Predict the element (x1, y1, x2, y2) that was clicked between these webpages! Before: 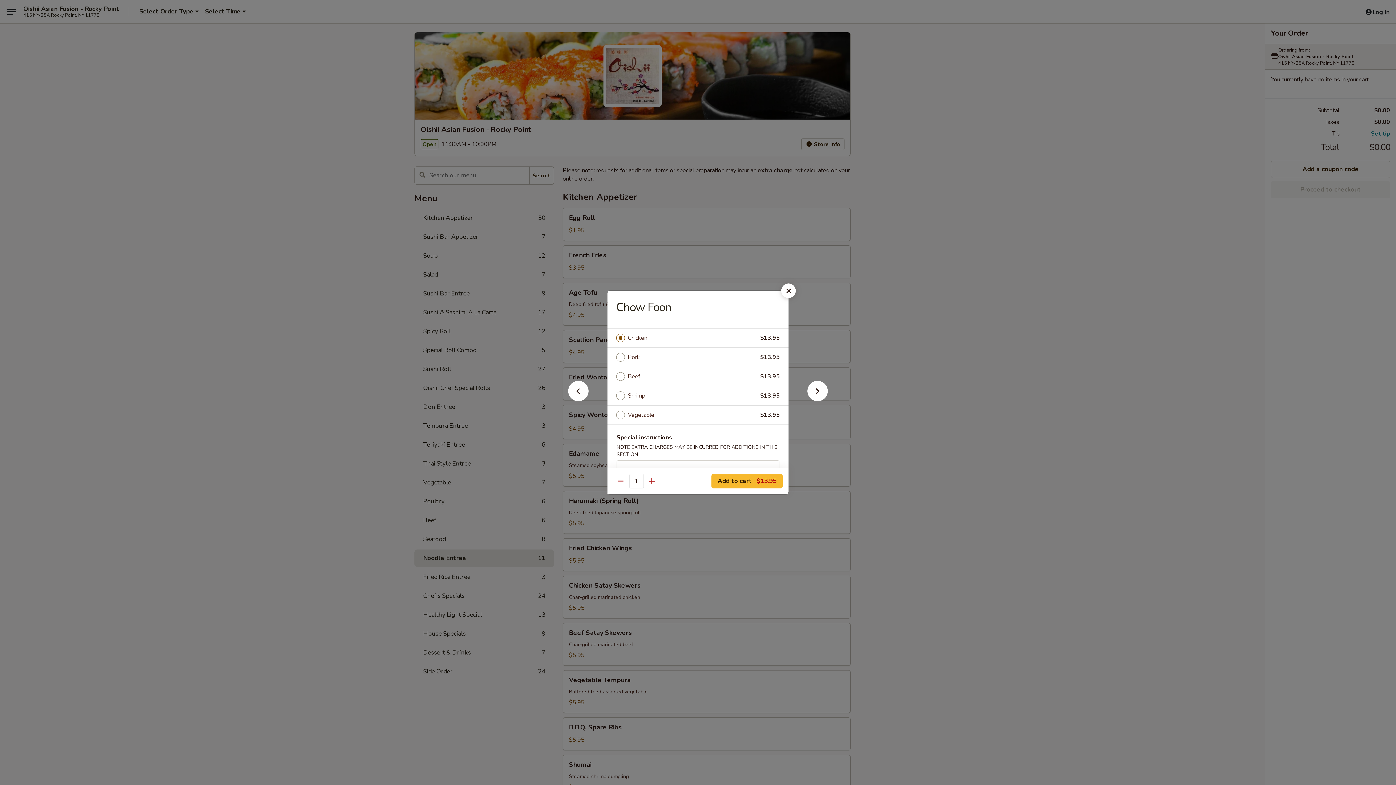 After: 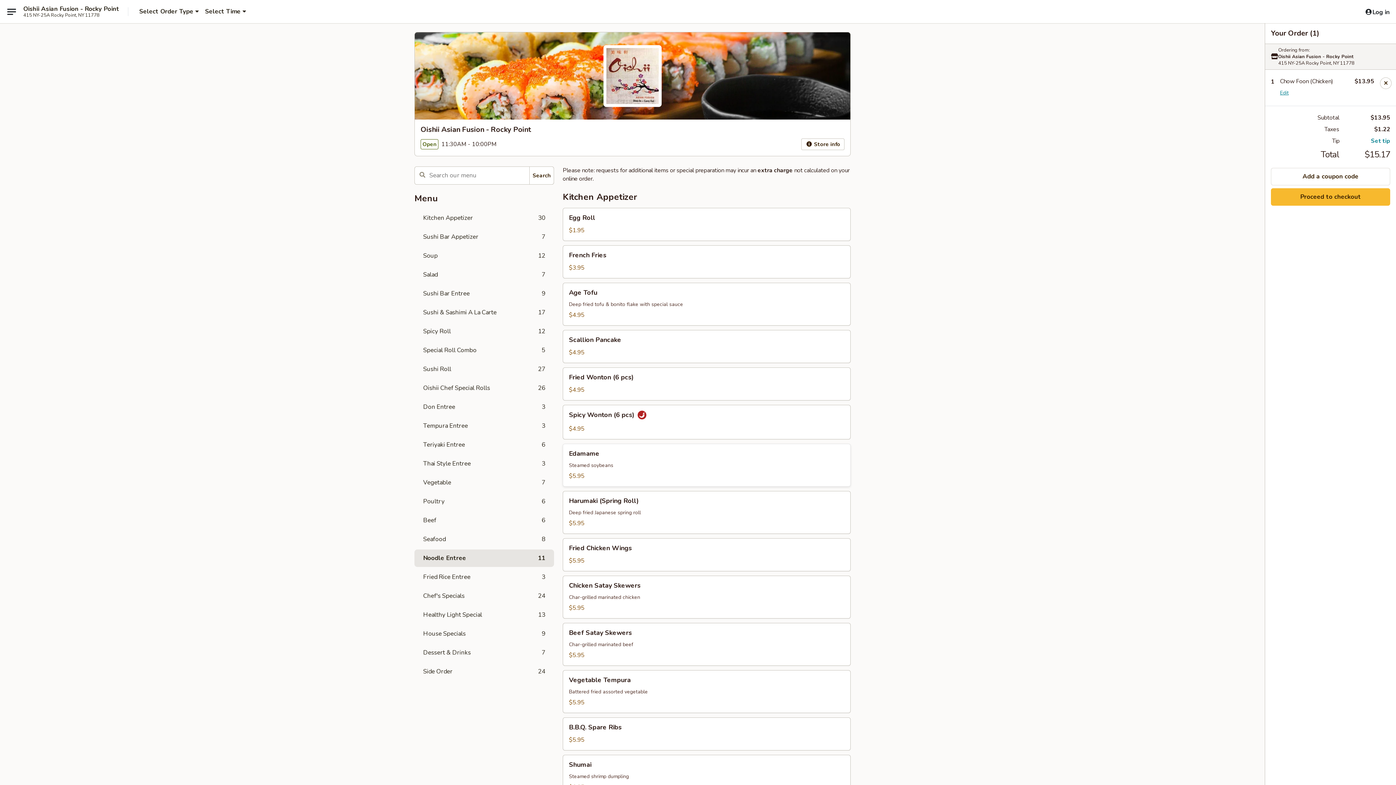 Action: bbox: (711, 474, 782, 488) label: Add to cart $13.95